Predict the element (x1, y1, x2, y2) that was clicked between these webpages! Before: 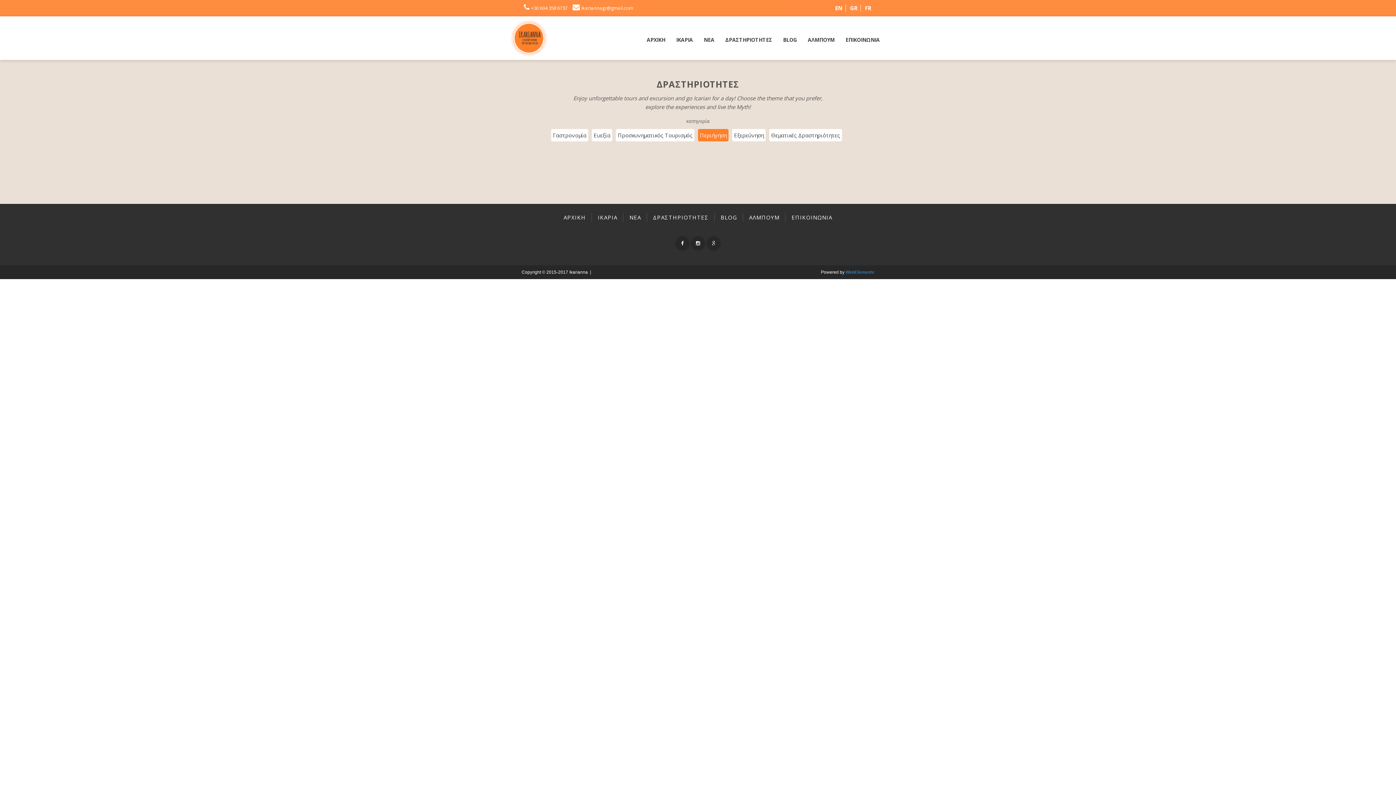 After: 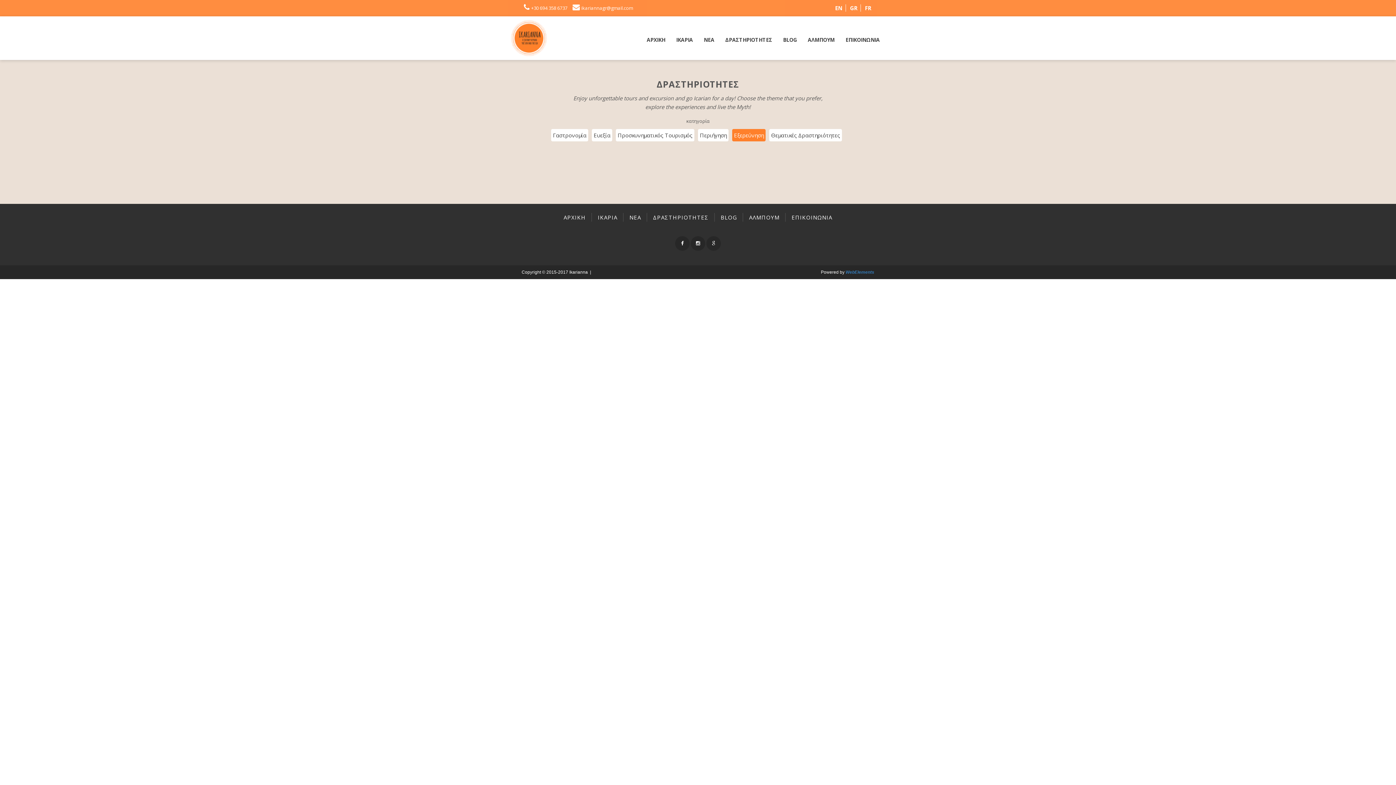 Action: bbox: (732, 129, 765, 141) label: Εξερεύνηση